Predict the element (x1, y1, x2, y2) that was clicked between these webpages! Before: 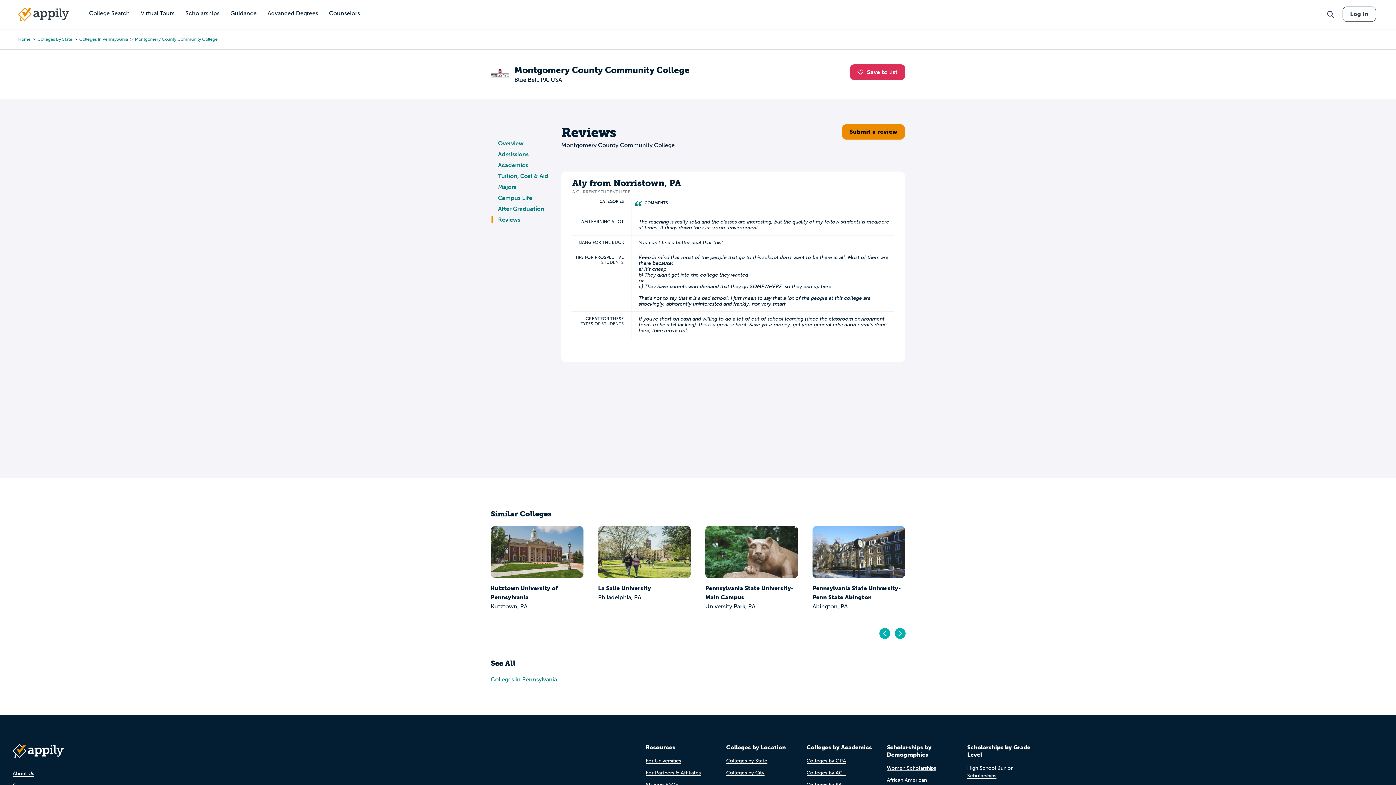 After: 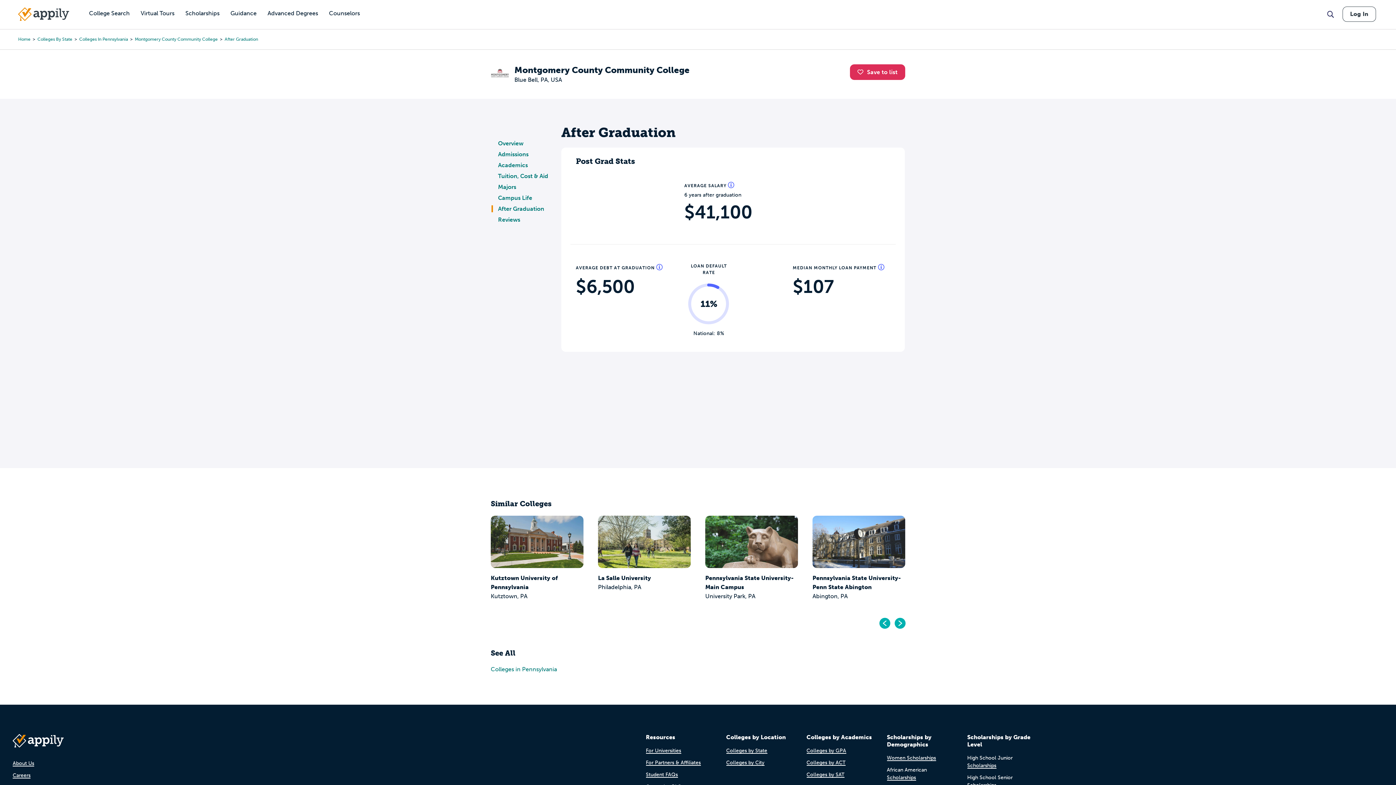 Action: label: After Graduation bbox: (498, 205, 544, 212)